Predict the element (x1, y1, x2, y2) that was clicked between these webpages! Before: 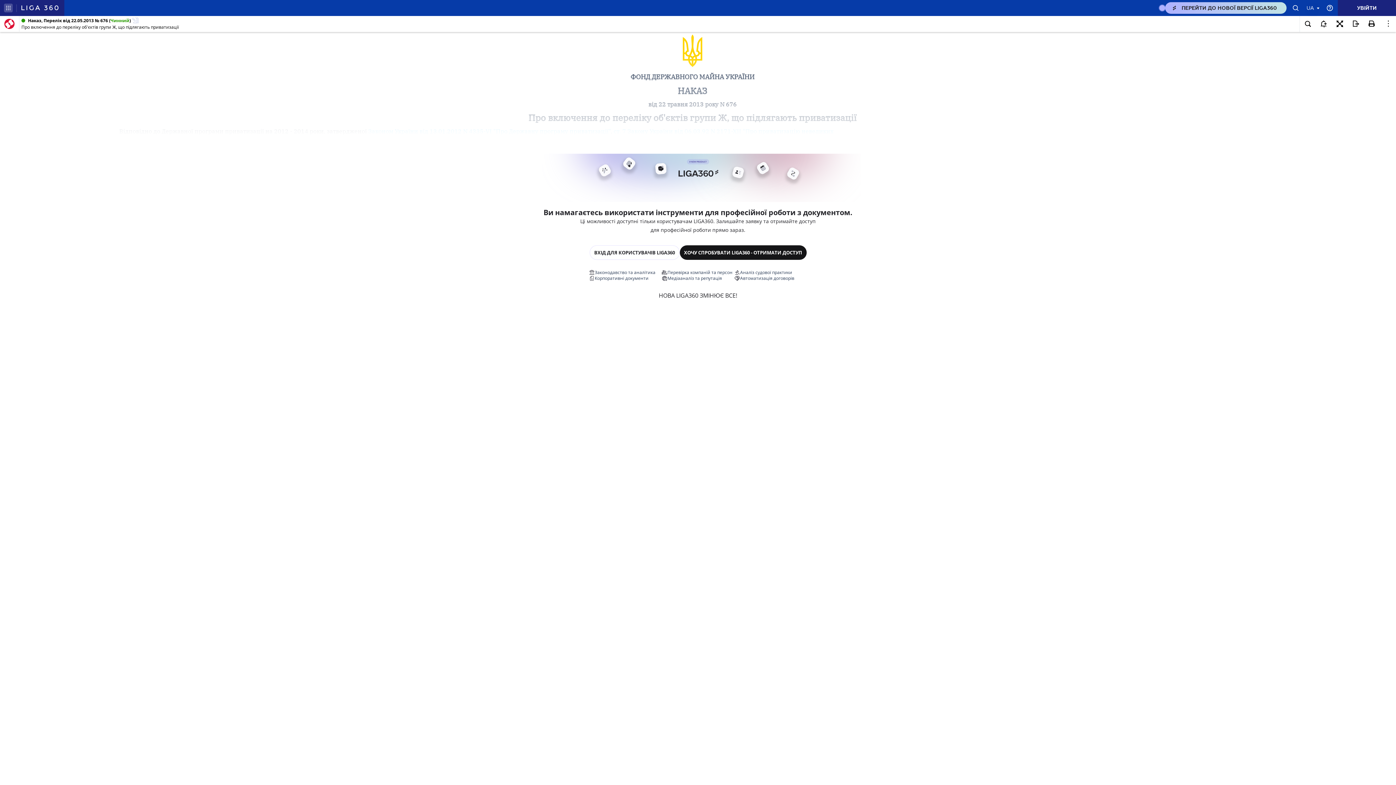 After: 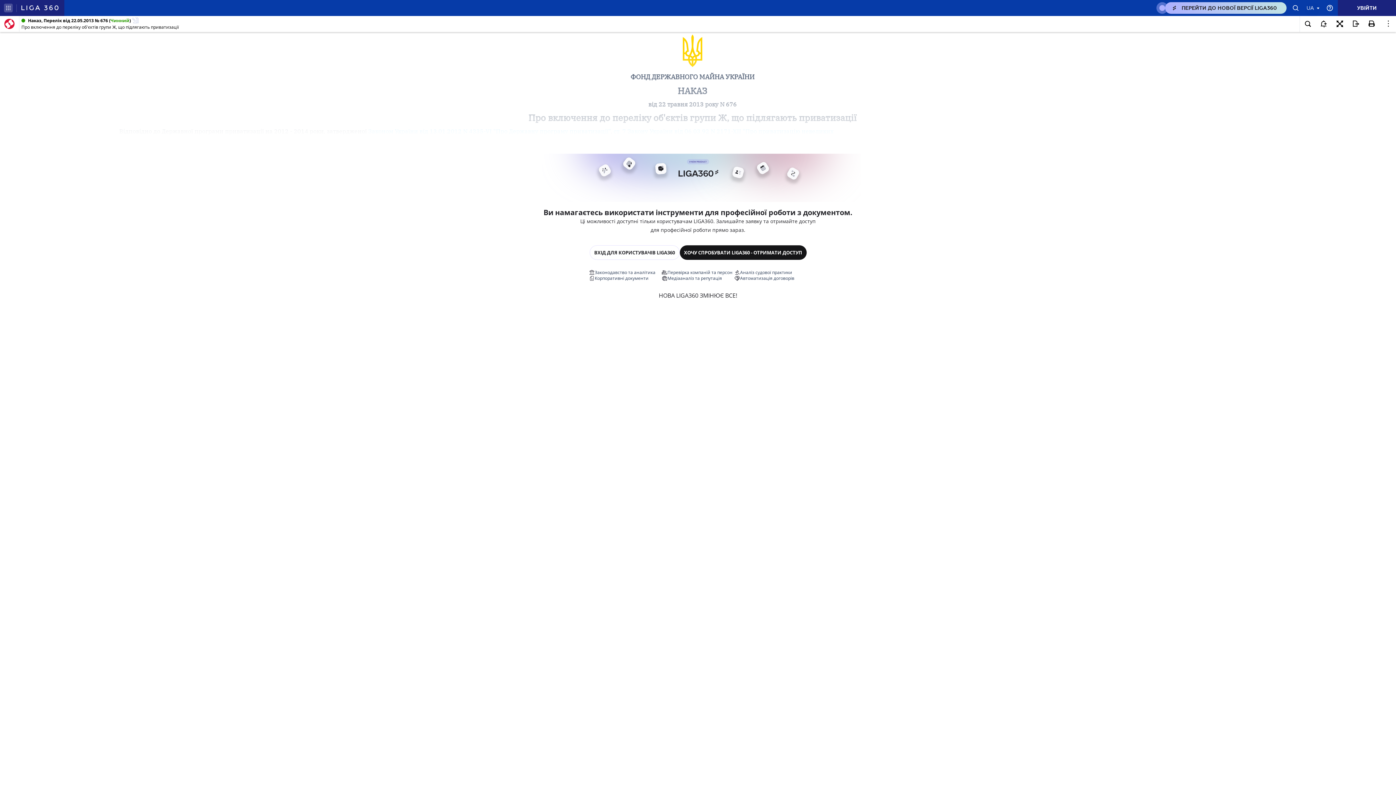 Action: bbox: (1165, 2, 1286, 13) label: ПЕРЕЙТИ ДО НОВОЇ ВЕРСІЇ LIGA360